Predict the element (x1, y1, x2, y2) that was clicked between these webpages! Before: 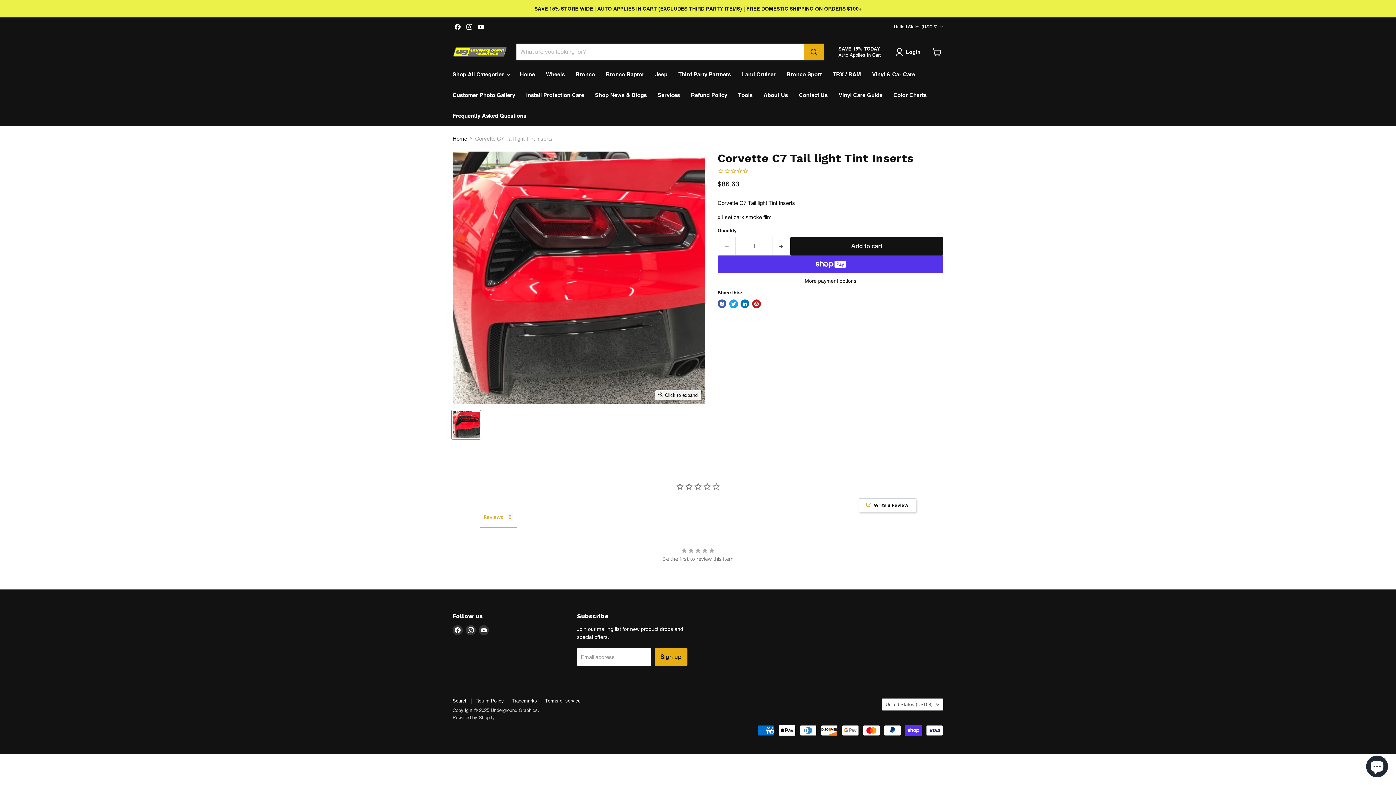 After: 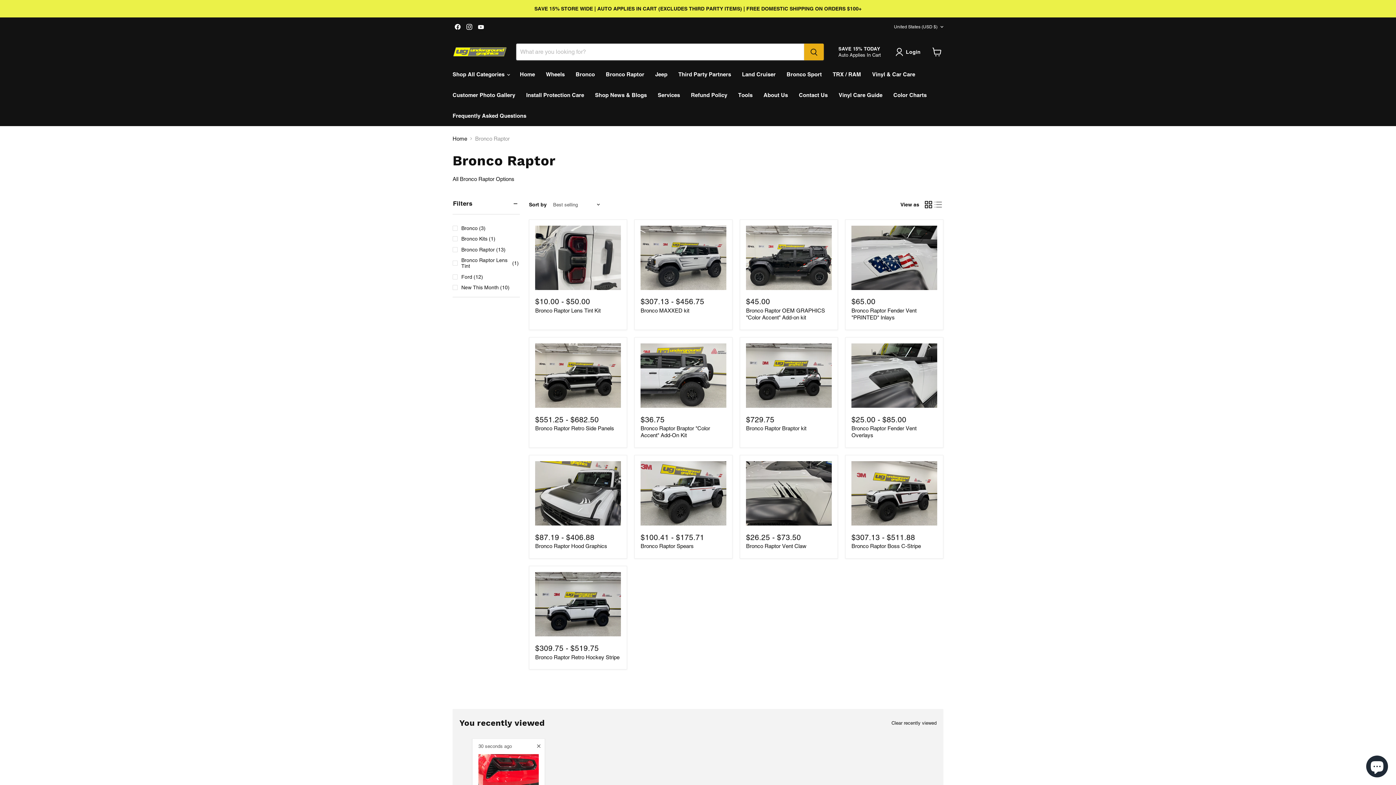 Action: bbox: (600, 66, 649, 81) label: Bronco Raptor